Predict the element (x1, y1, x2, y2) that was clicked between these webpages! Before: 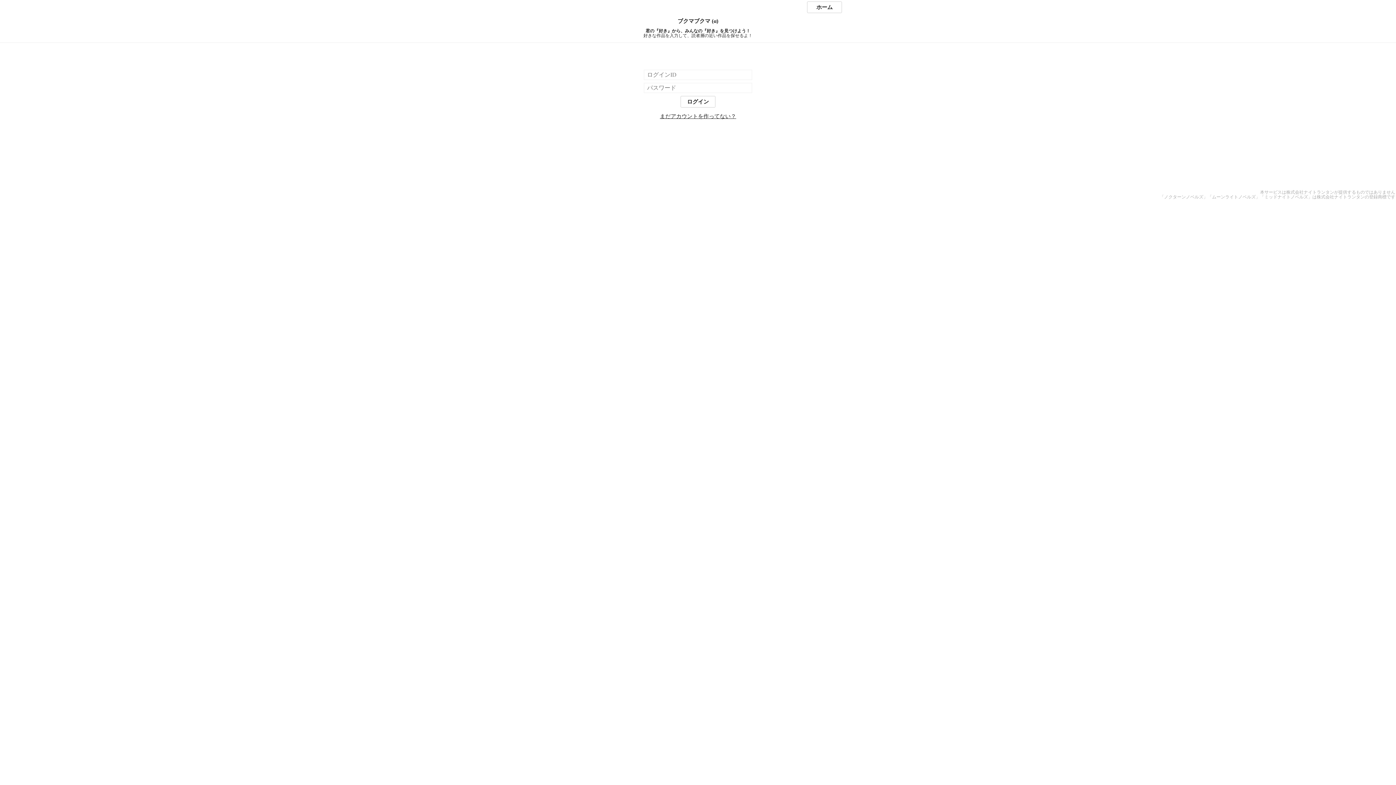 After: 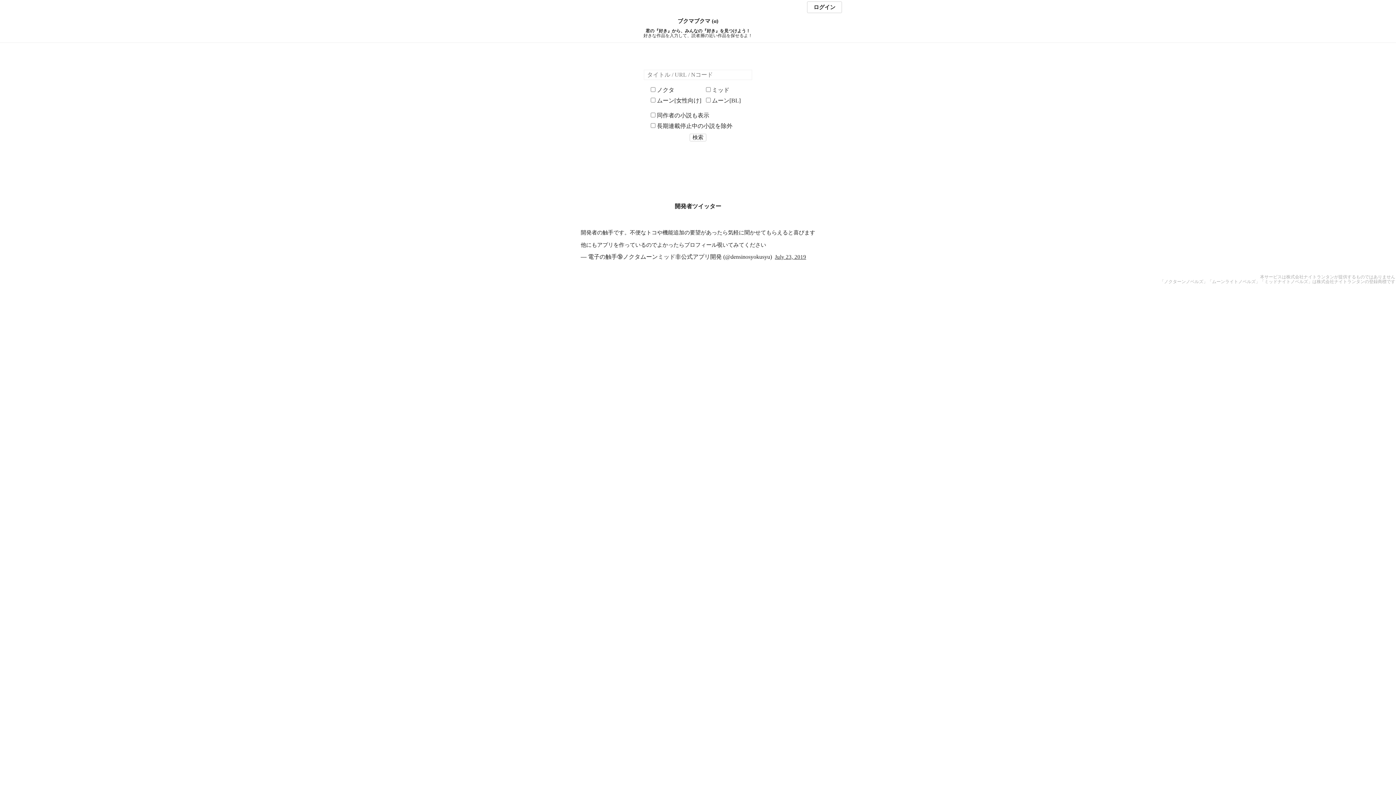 Action: label: ホーム bbox: (807, 1, 842, 13)